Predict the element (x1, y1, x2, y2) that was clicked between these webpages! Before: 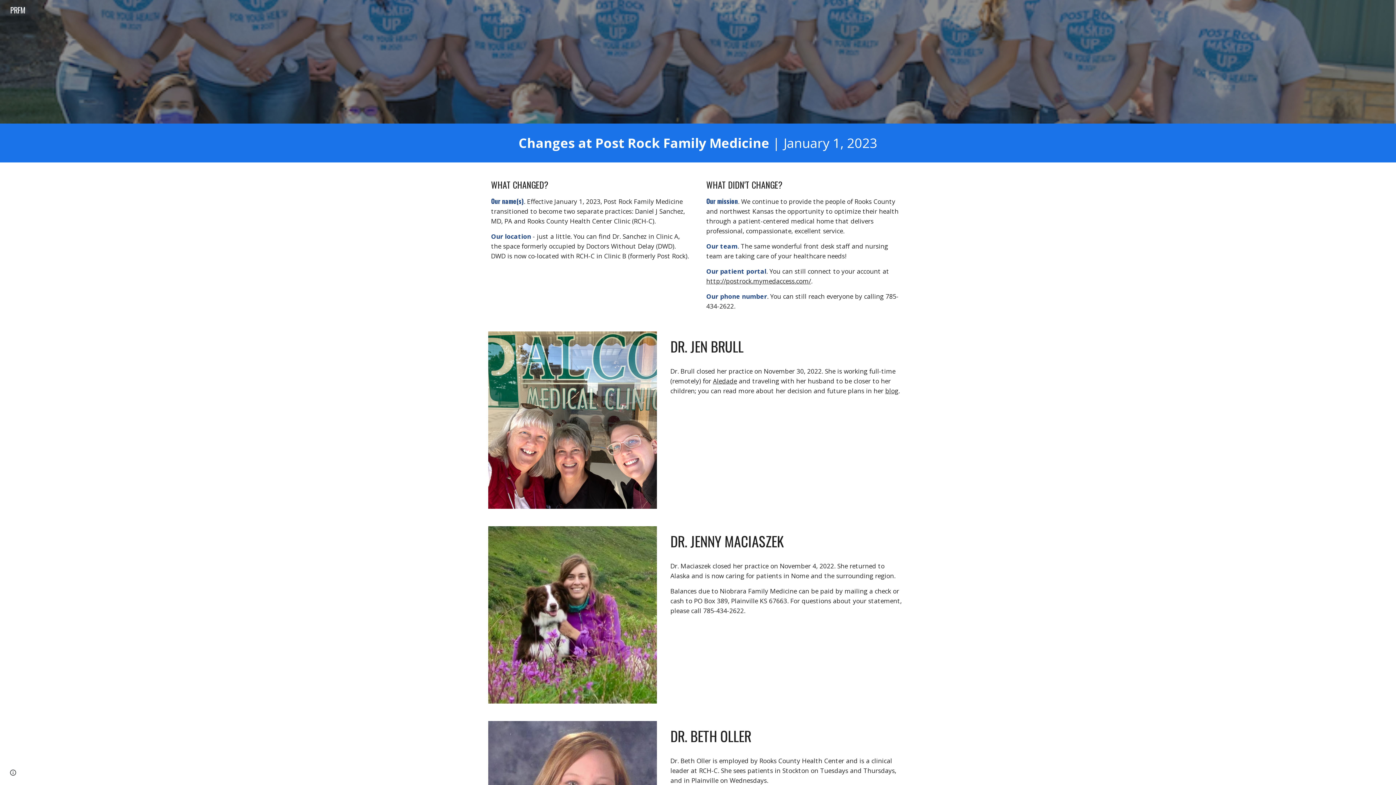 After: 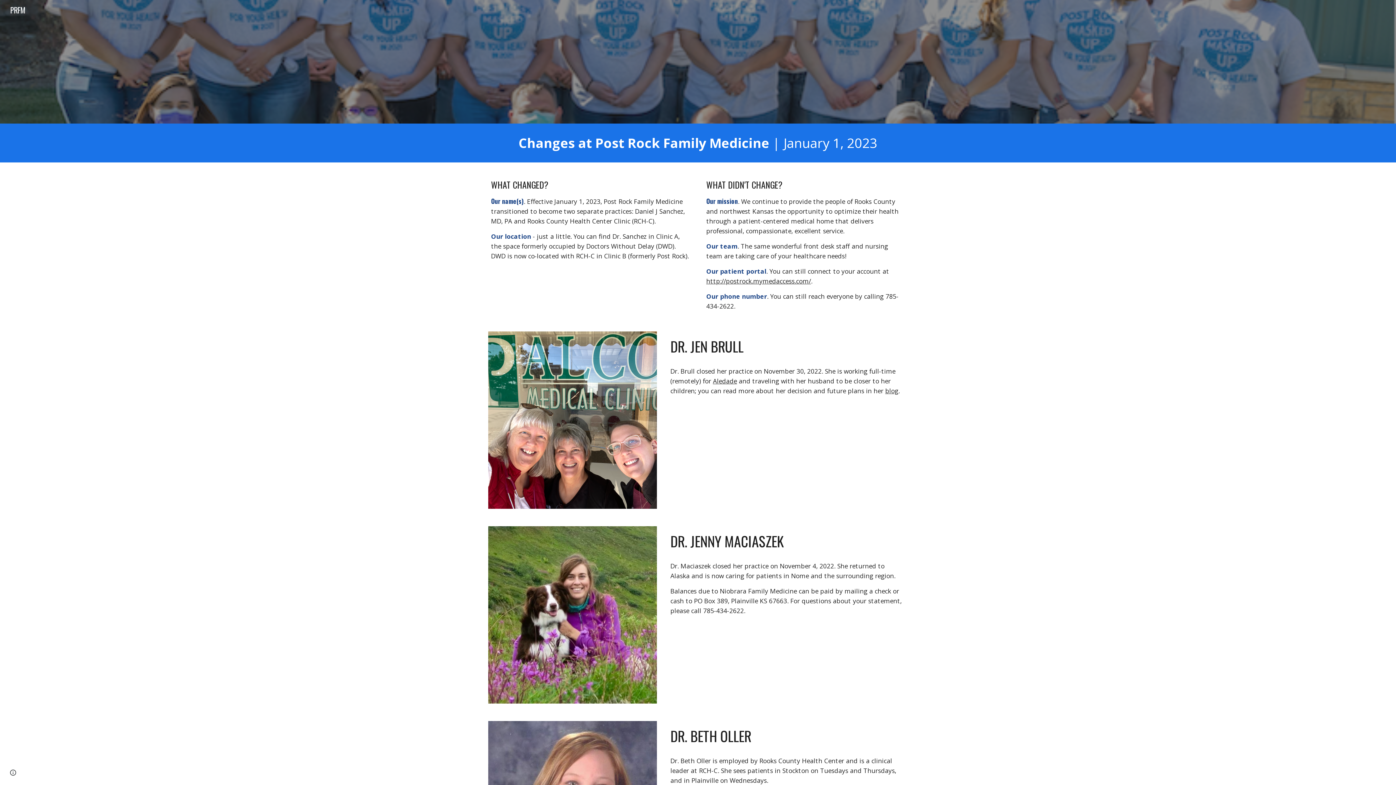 Action: label: http://postrock.mymedaccess.com/ bbox: (706, 276, 811, 285)